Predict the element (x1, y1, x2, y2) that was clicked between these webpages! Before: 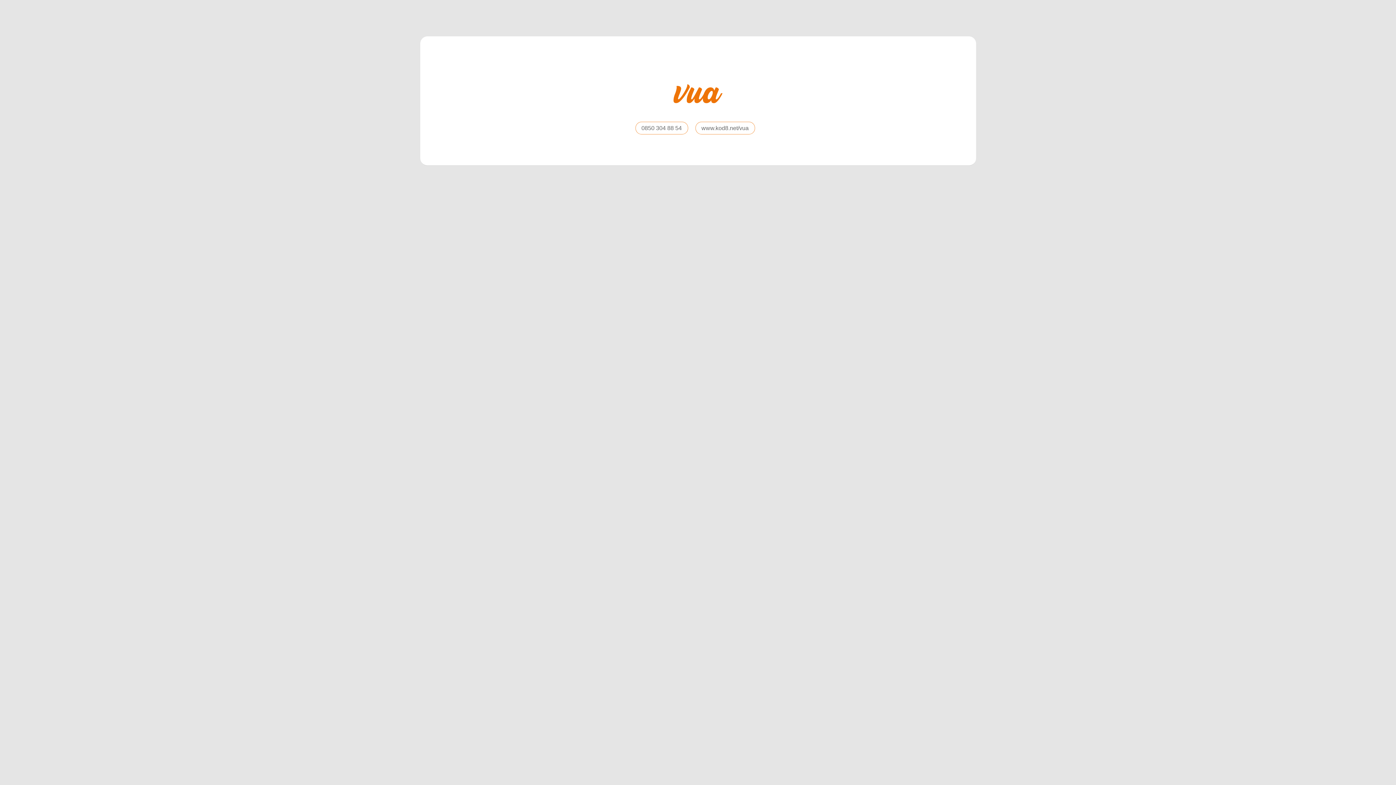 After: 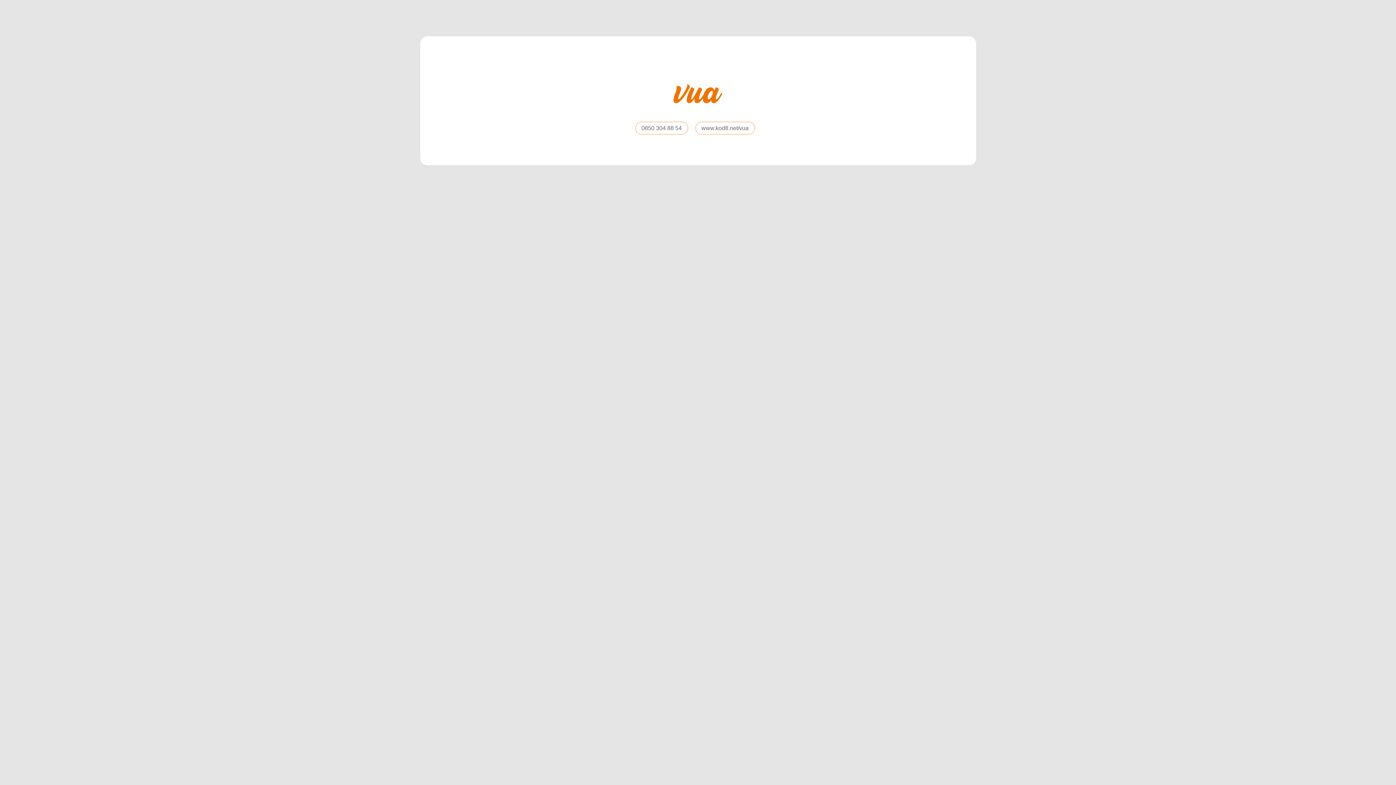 Action: bbox: (638, 116, 758, 122)